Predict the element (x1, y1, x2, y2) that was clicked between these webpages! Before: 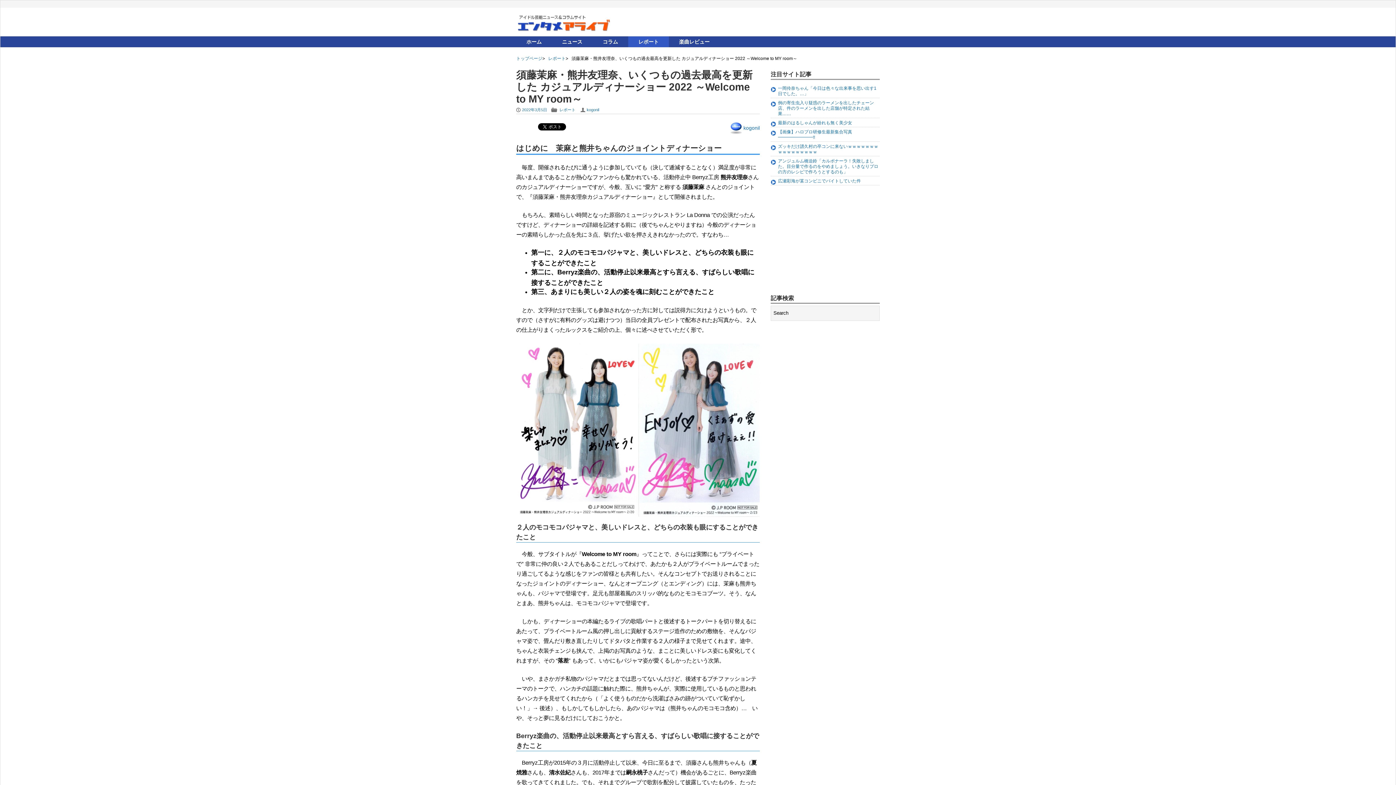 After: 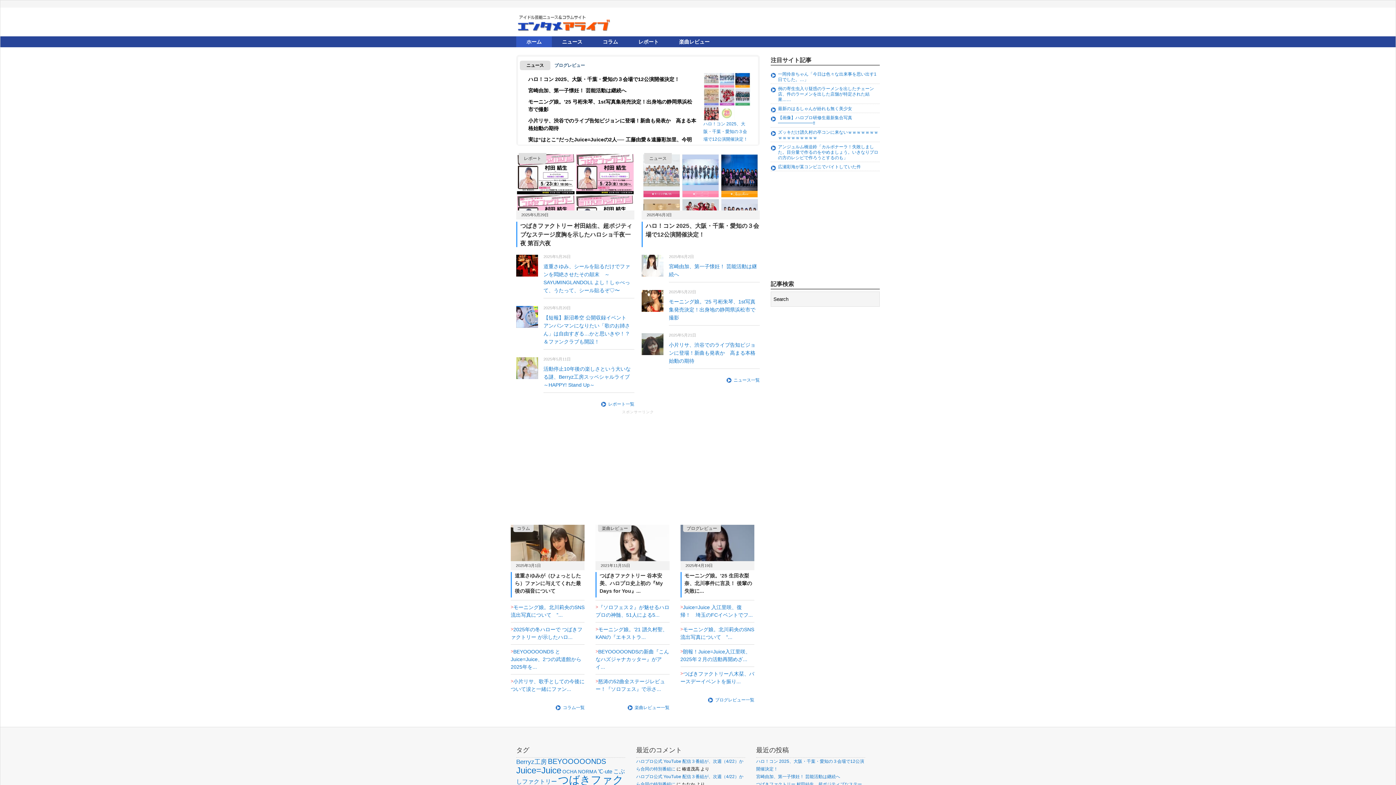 Action: bbox: (516, 28, 611, 33)